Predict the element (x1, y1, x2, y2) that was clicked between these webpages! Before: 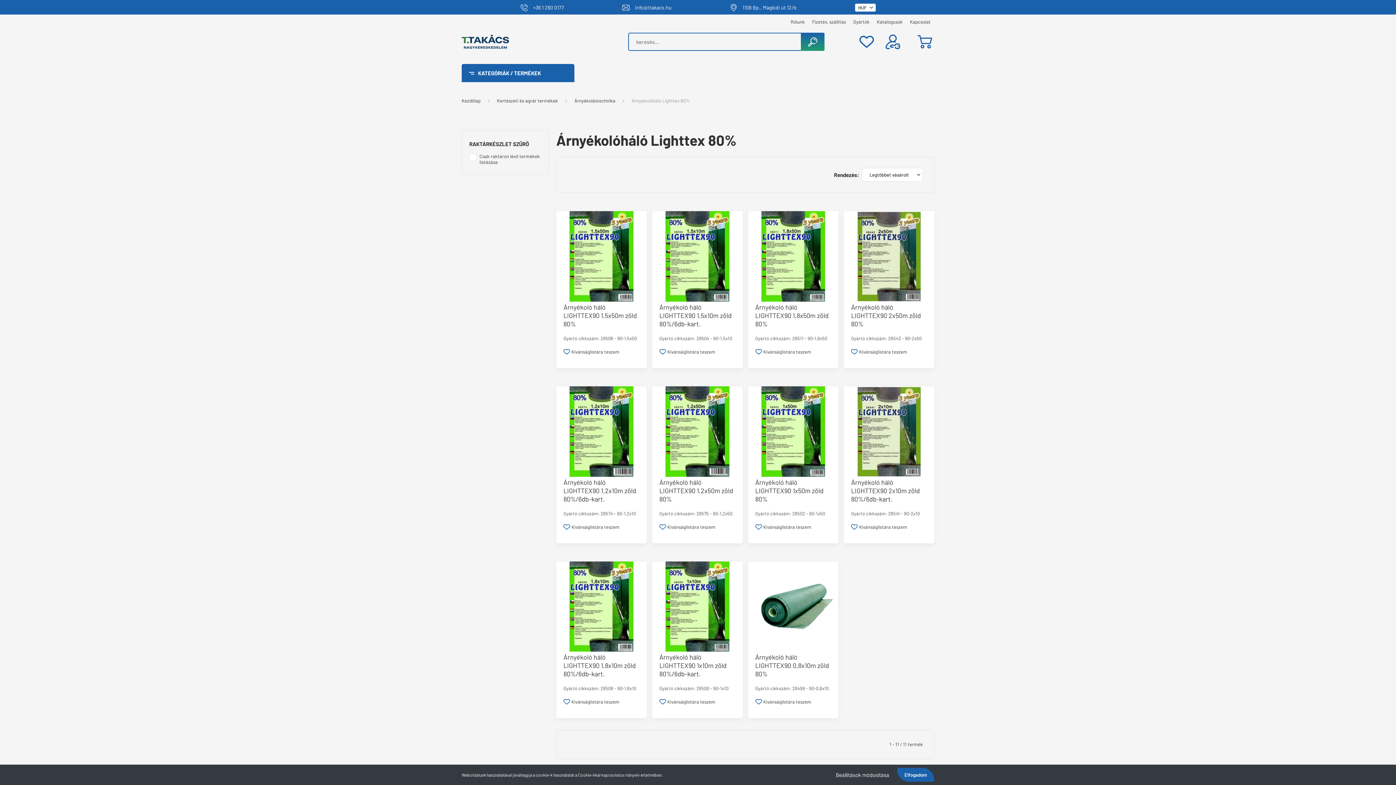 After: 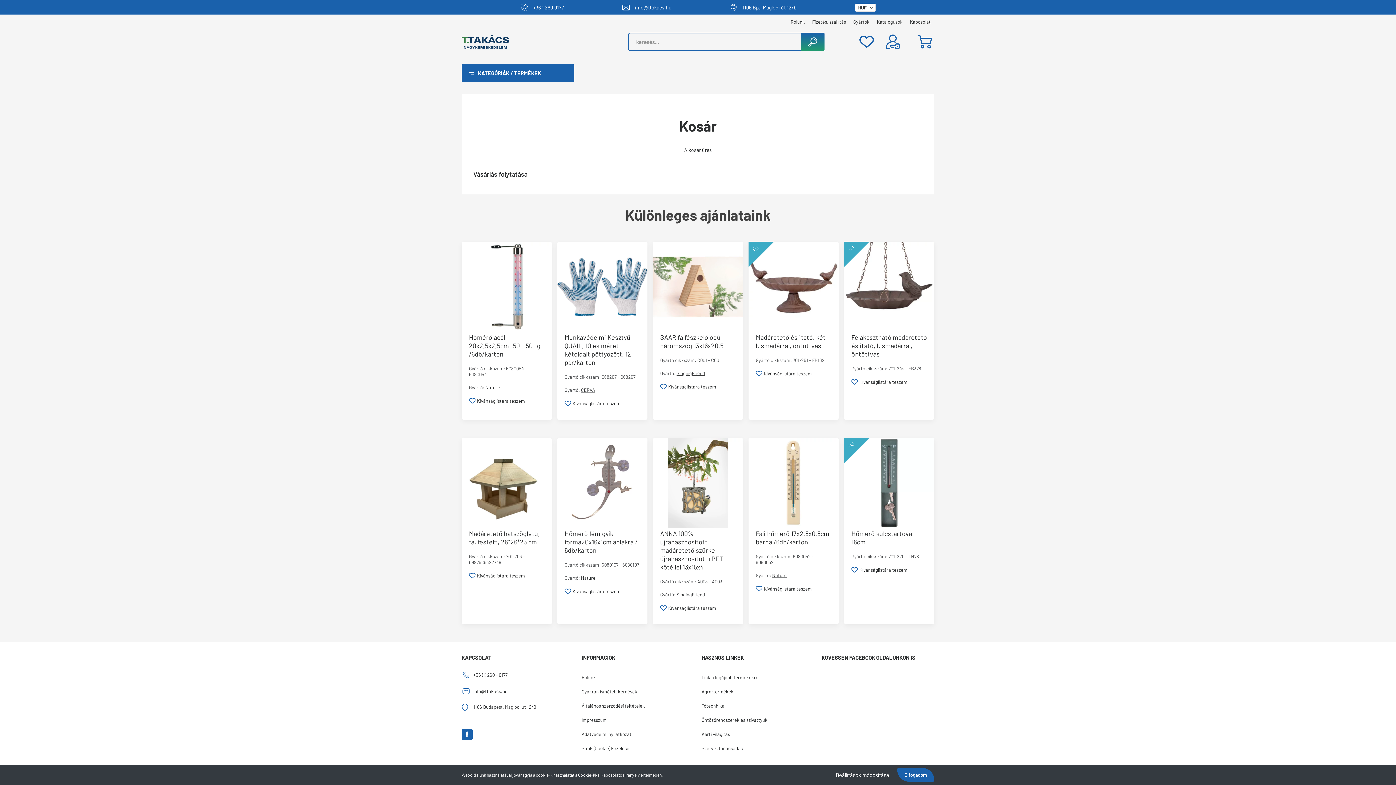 Action: bbox: (909, 34, 934, 49)